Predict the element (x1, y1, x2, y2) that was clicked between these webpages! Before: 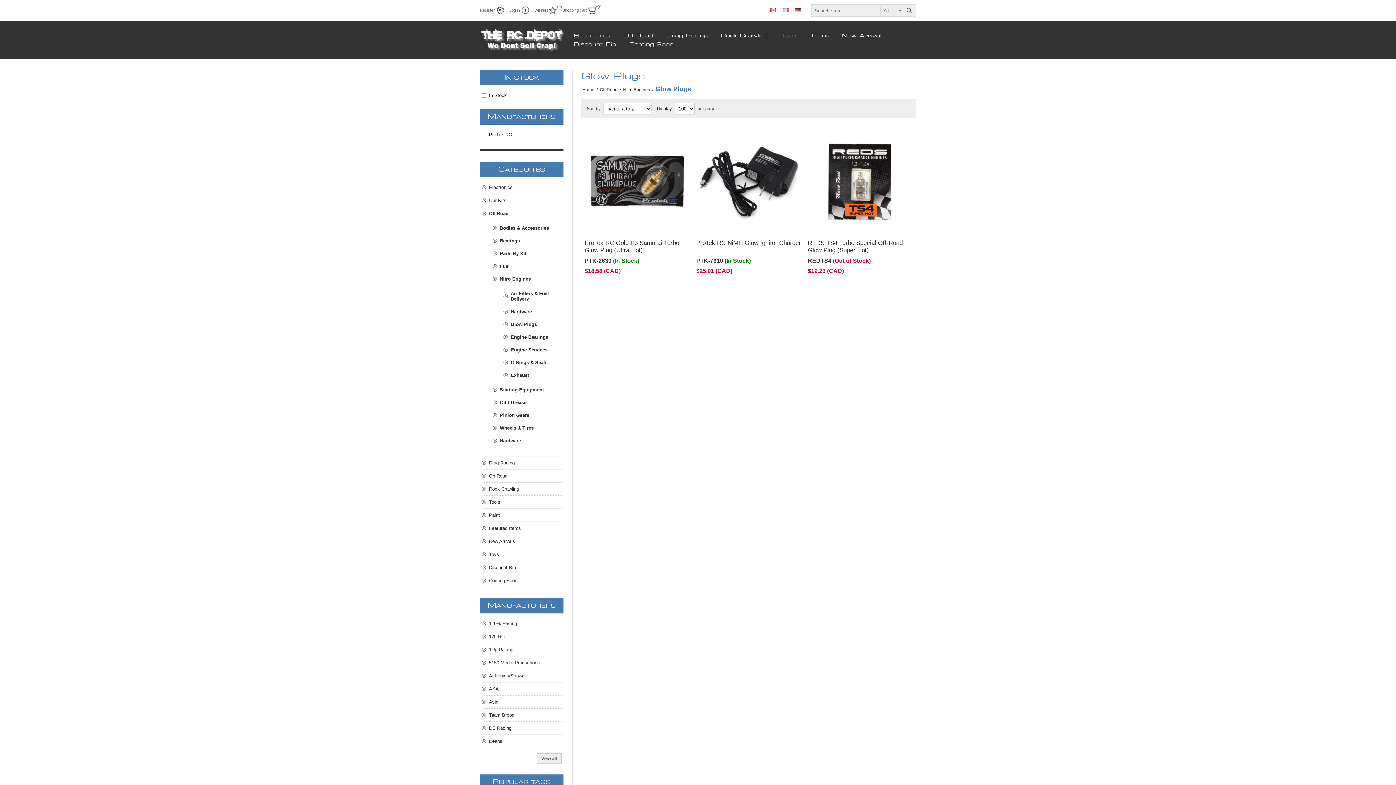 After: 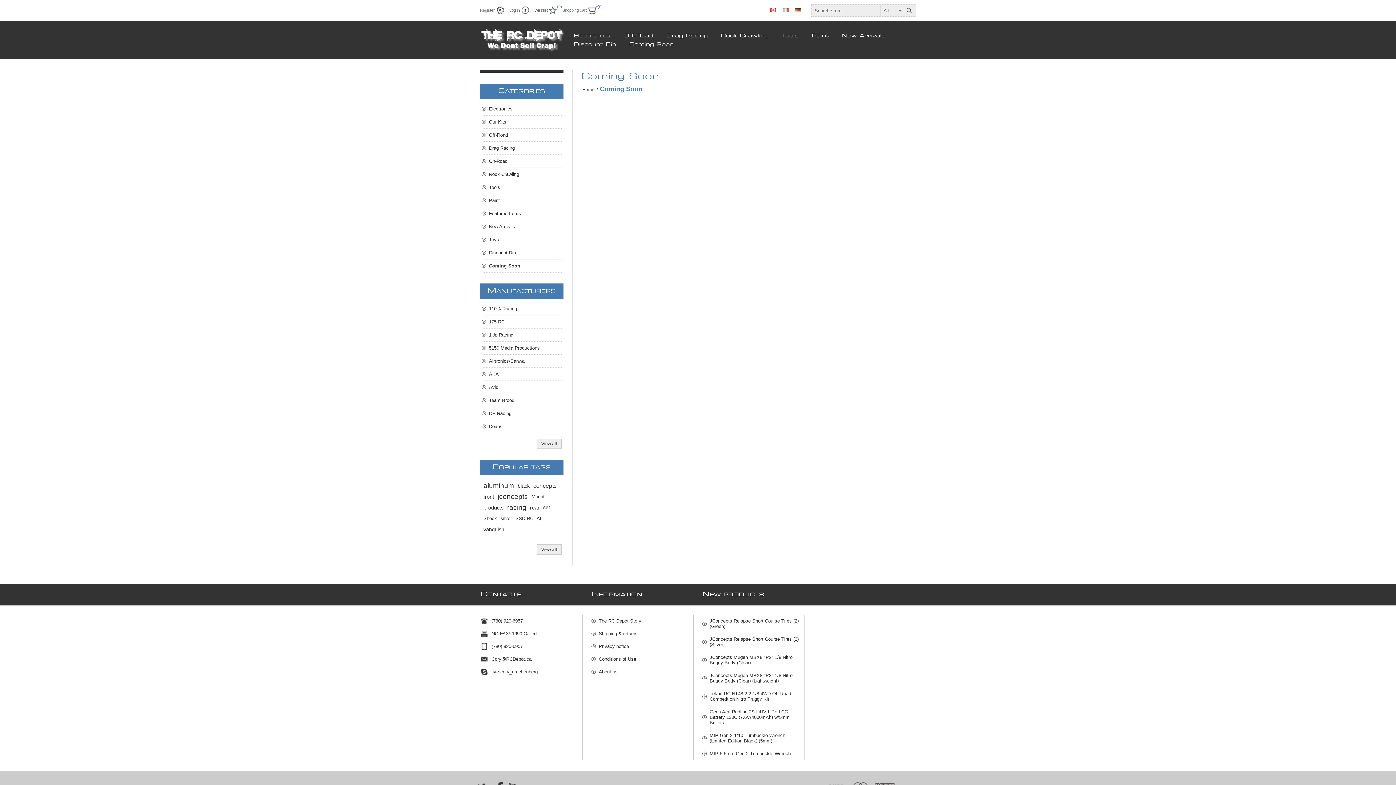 Action: bbox: (481, 574, 561, 587) label: Coming Soon